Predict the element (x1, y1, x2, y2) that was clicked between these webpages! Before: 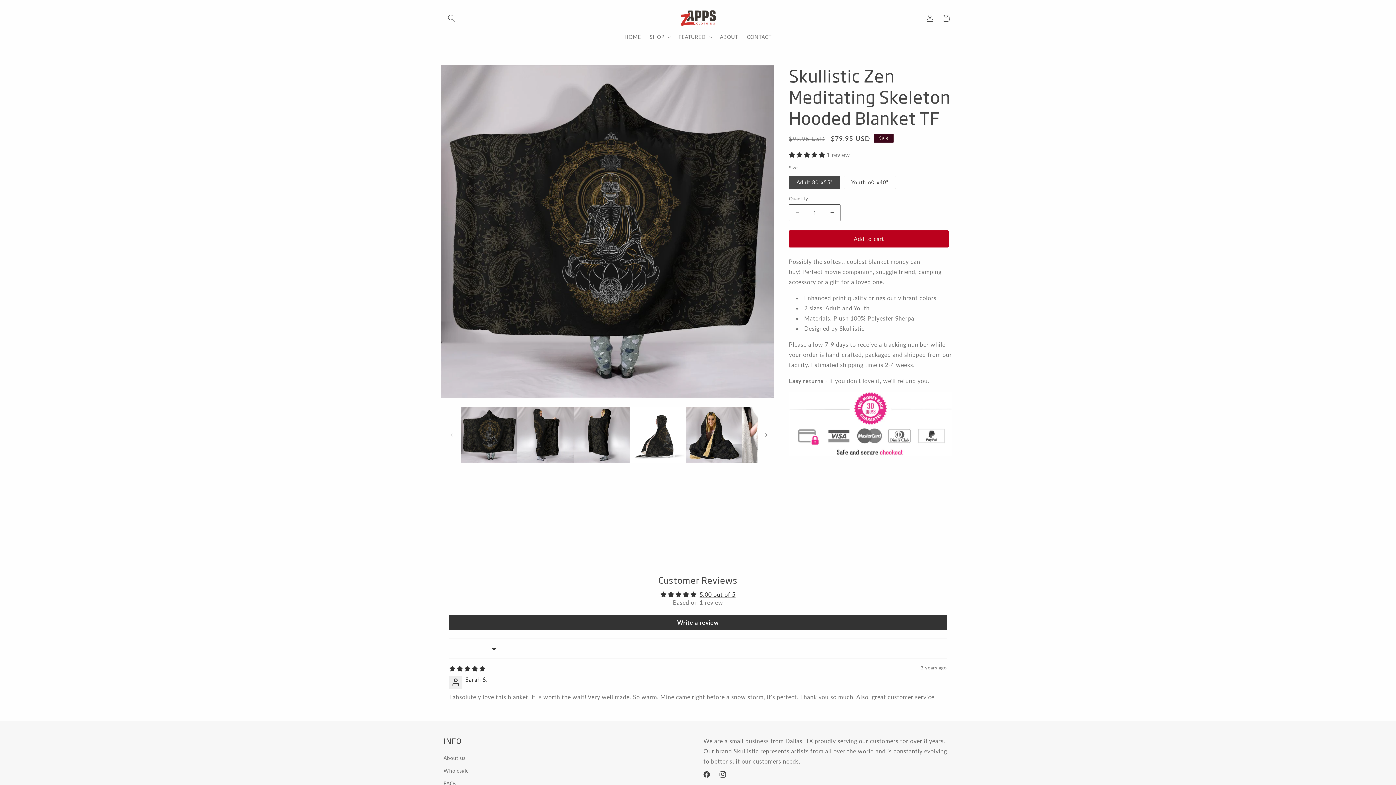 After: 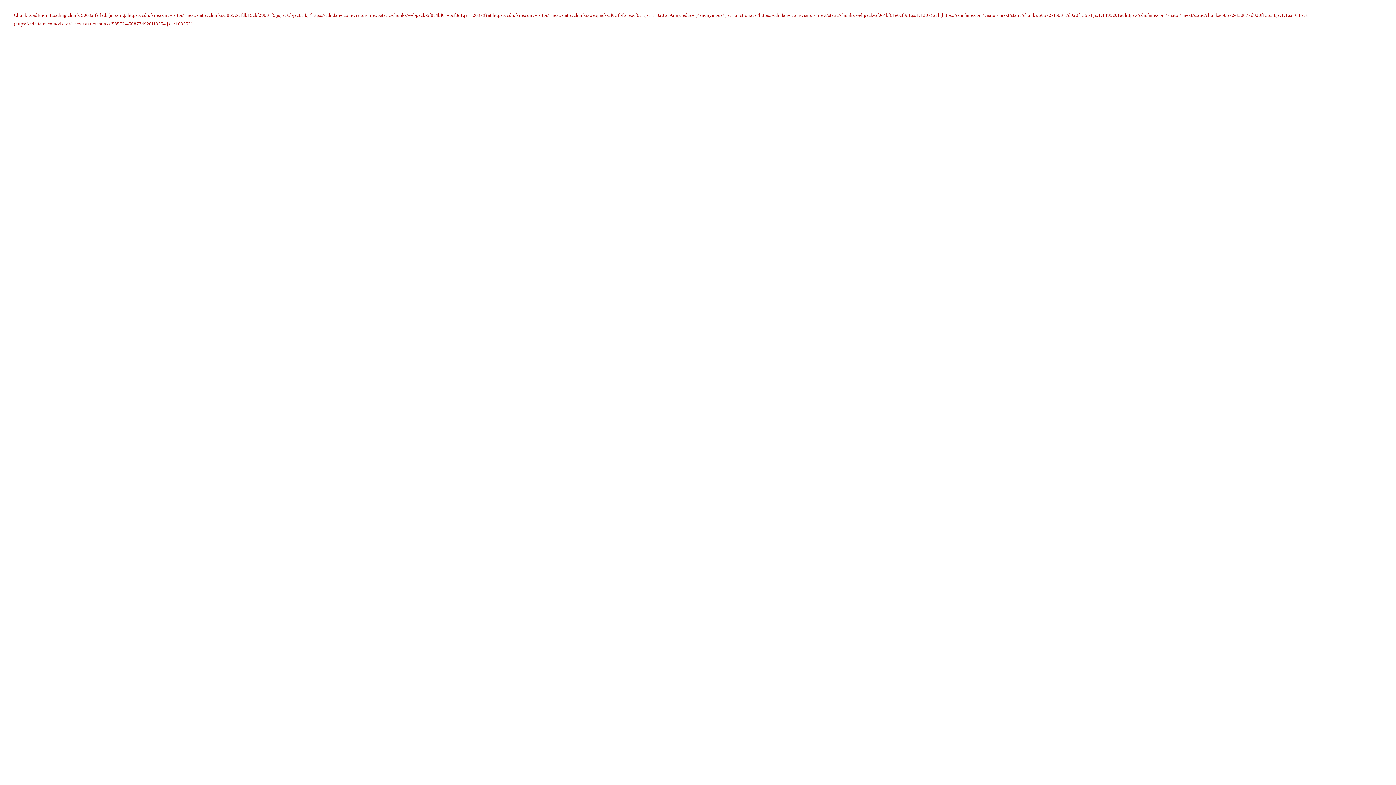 Action: bbox: (443, 741, 468, 754) label: Wholesale